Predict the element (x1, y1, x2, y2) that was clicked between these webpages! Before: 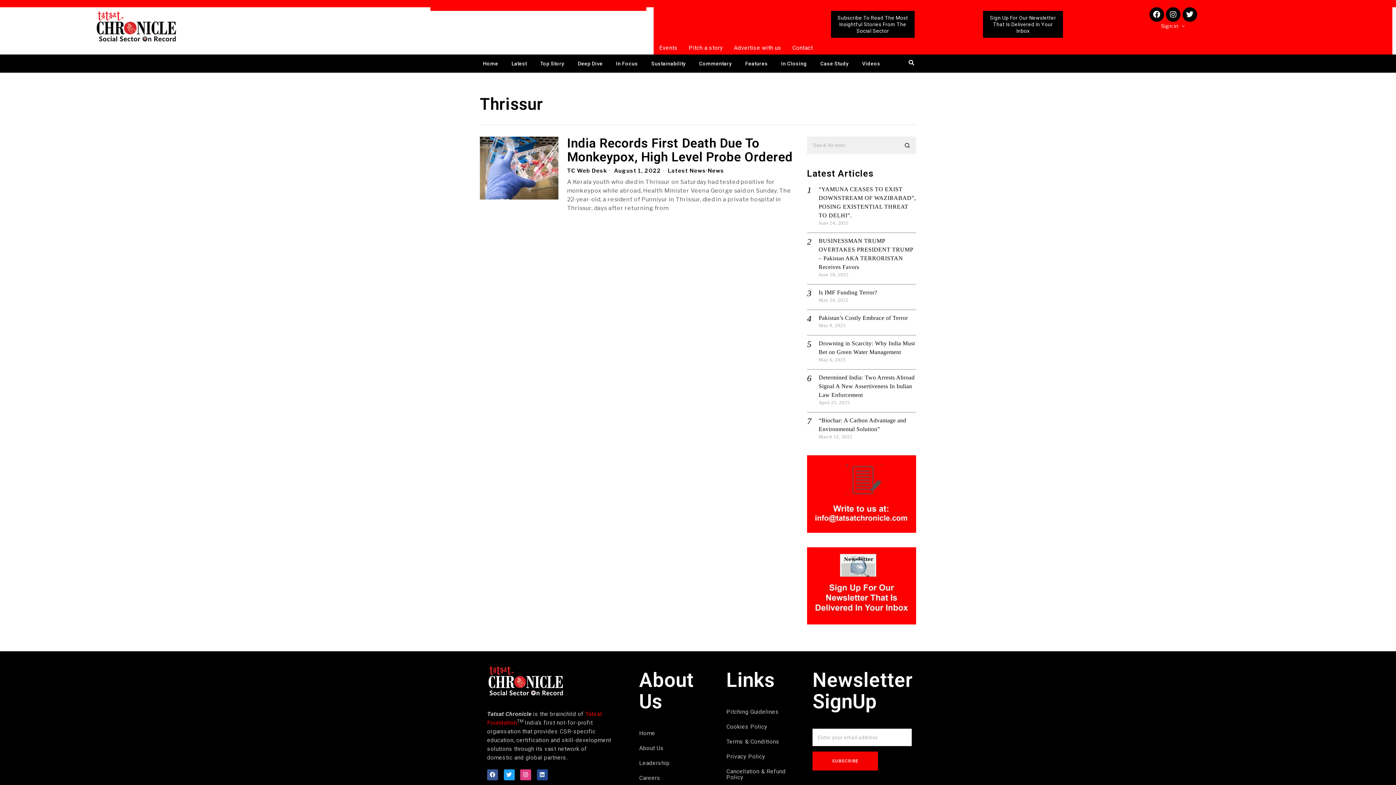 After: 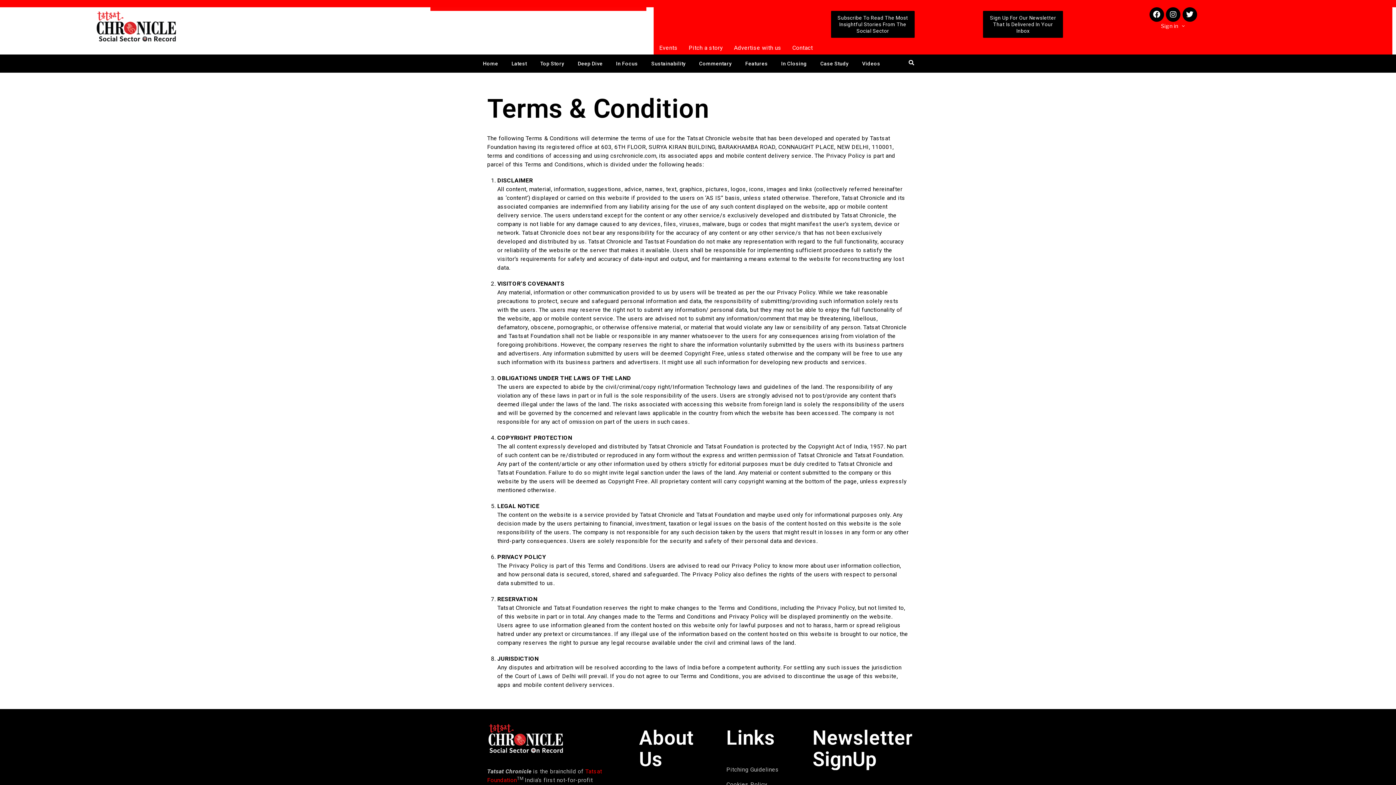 Action: bbox: (726, 735, 790, 748) label: Terms & Conditions